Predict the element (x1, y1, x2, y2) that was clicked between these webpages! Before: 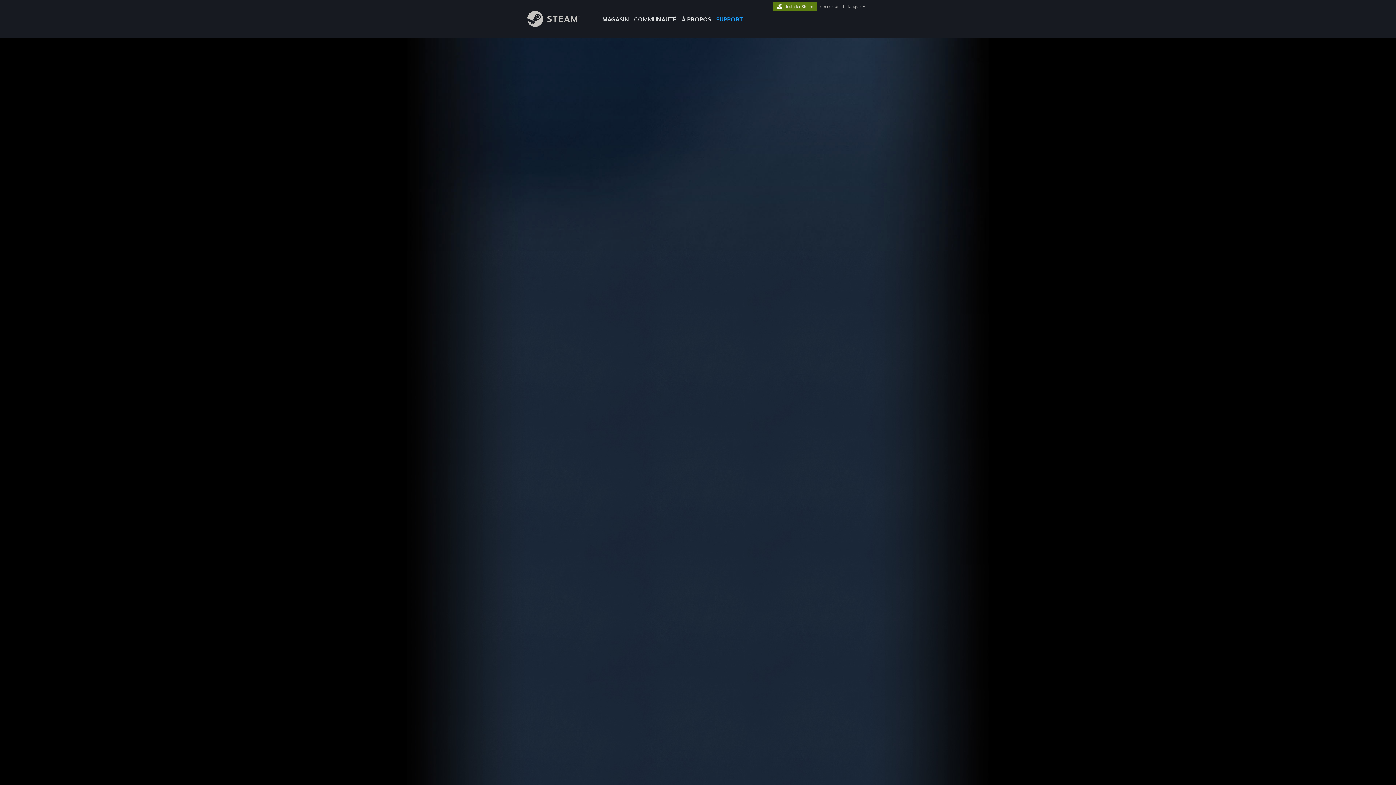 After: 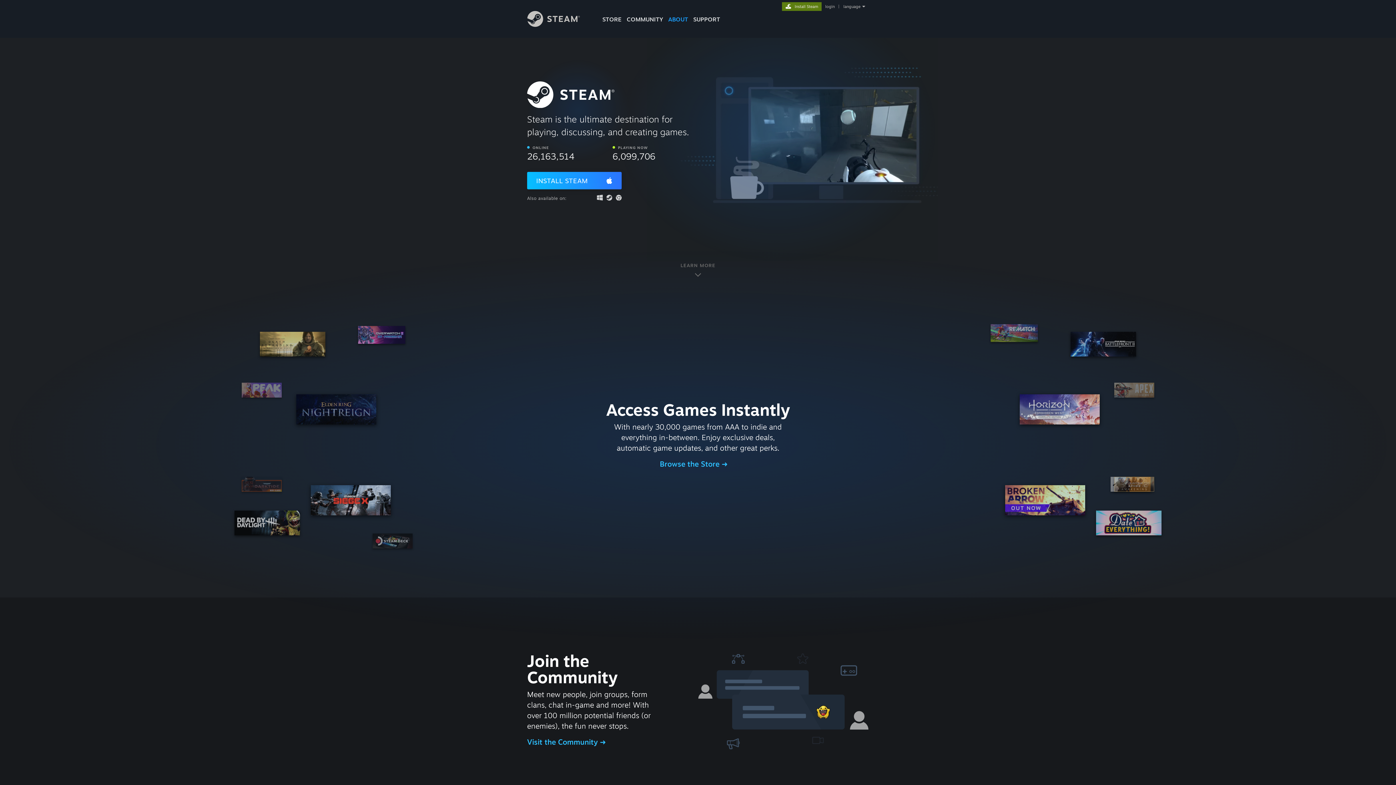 Action: bbox: (679, 0, 713, 24) label: À PROPOS